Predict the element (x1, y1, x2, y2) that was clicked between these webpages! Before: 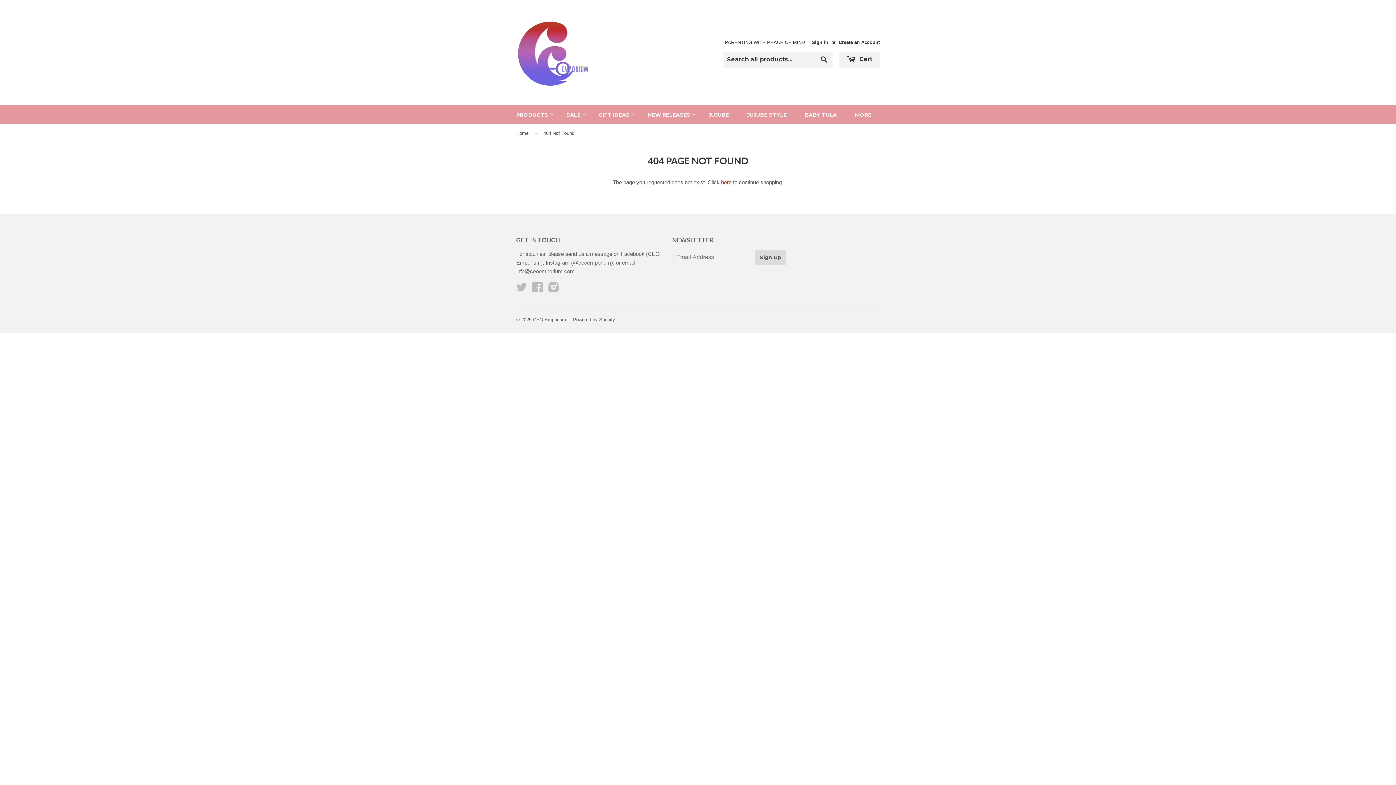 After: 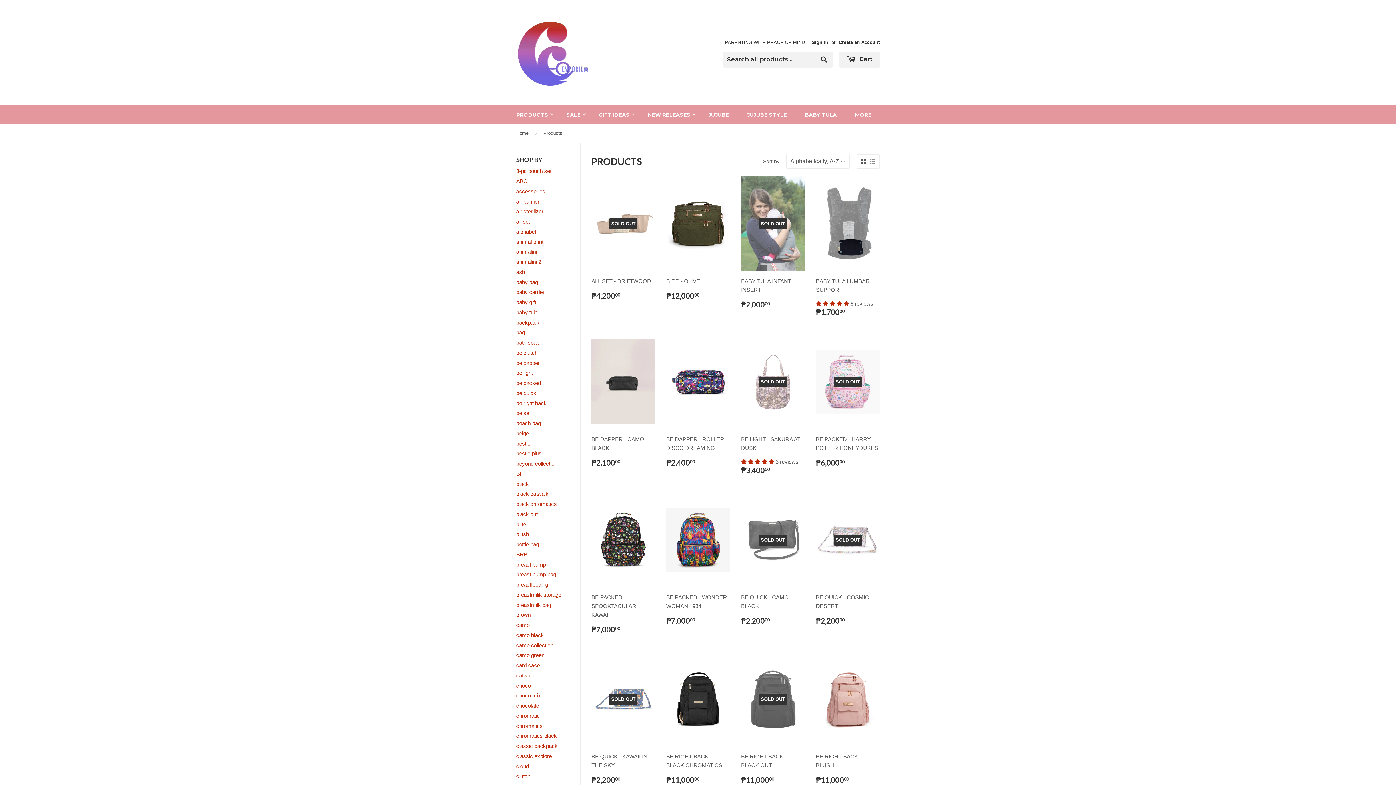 Action: label: here bbox: (721, 179, 731, 185)